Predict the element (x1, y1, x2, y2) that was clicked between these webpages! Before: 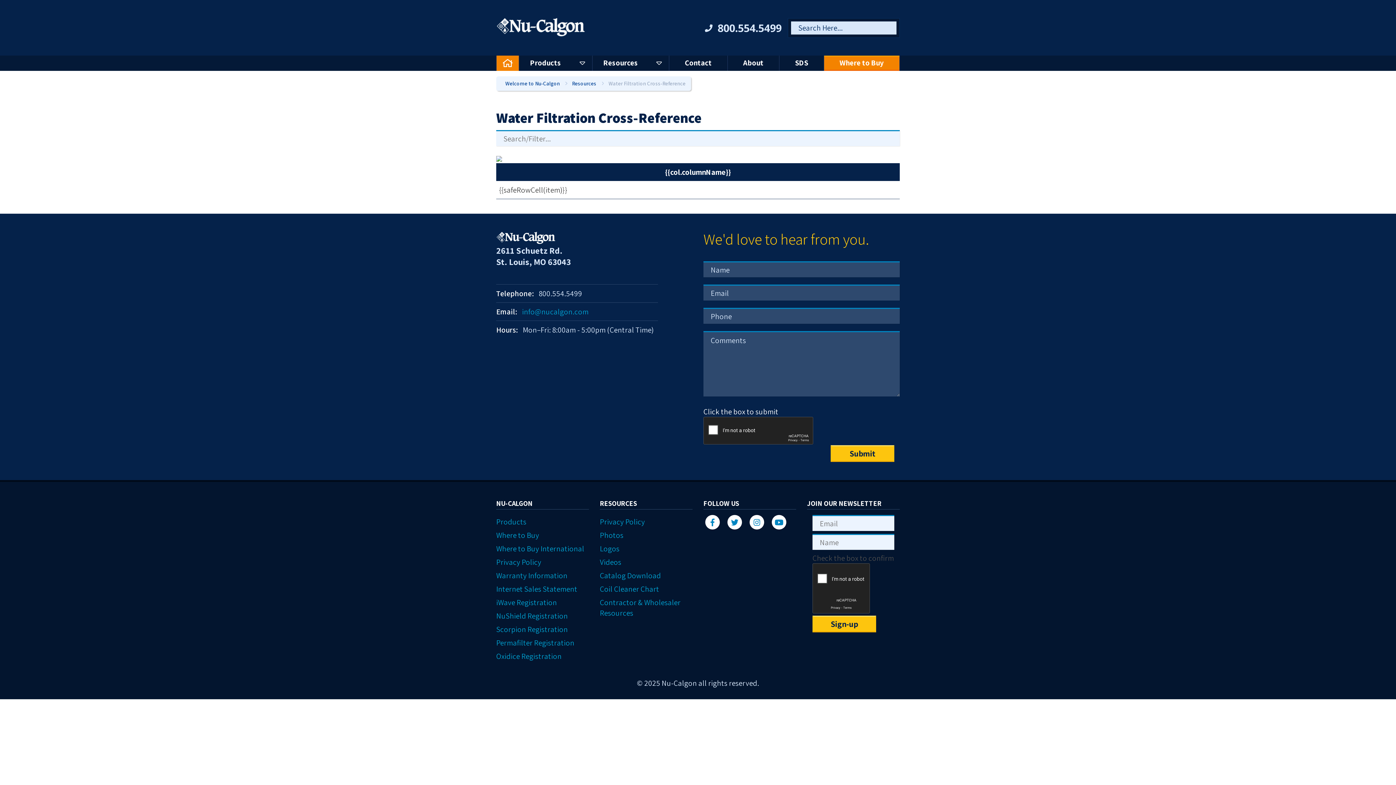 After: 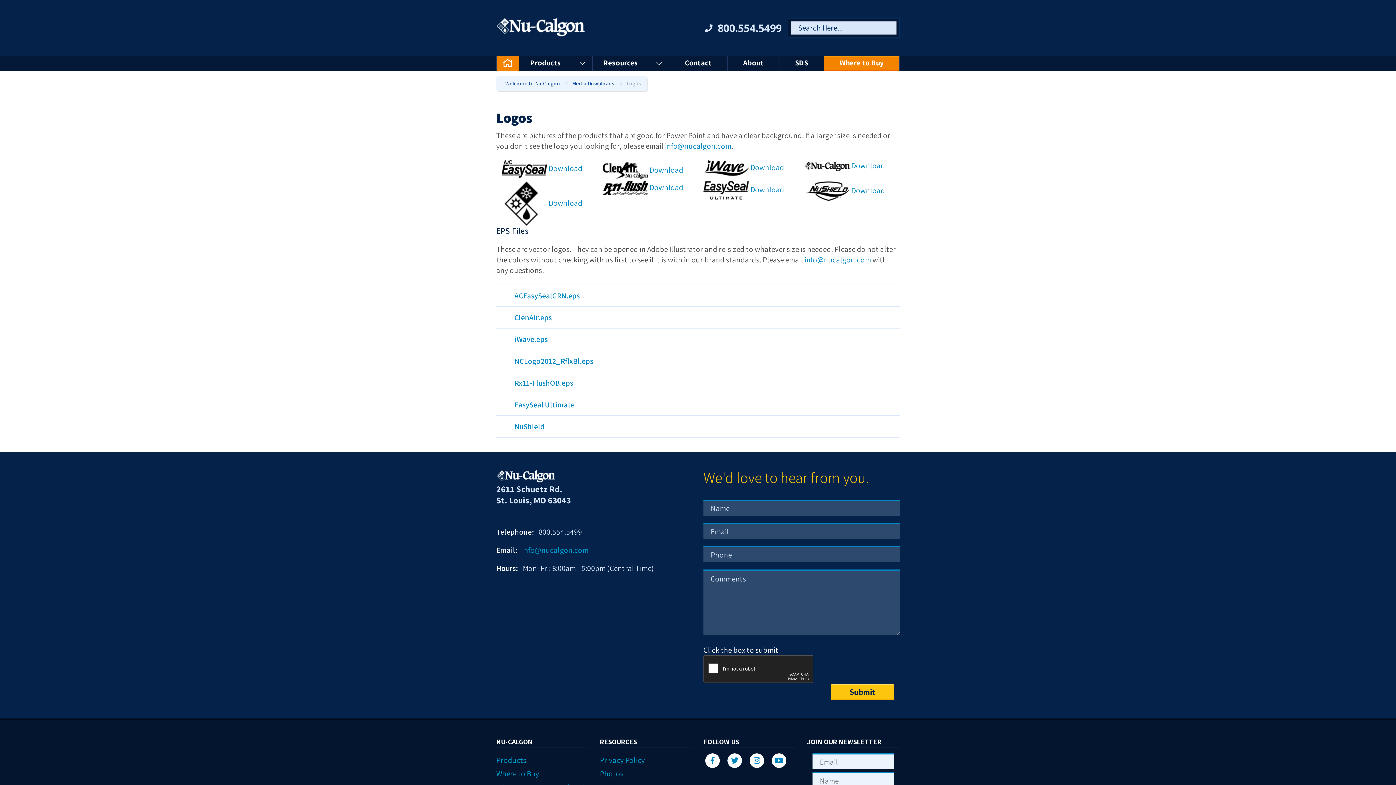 Action: label: Logos bbox: (600, 542, 692, 555)